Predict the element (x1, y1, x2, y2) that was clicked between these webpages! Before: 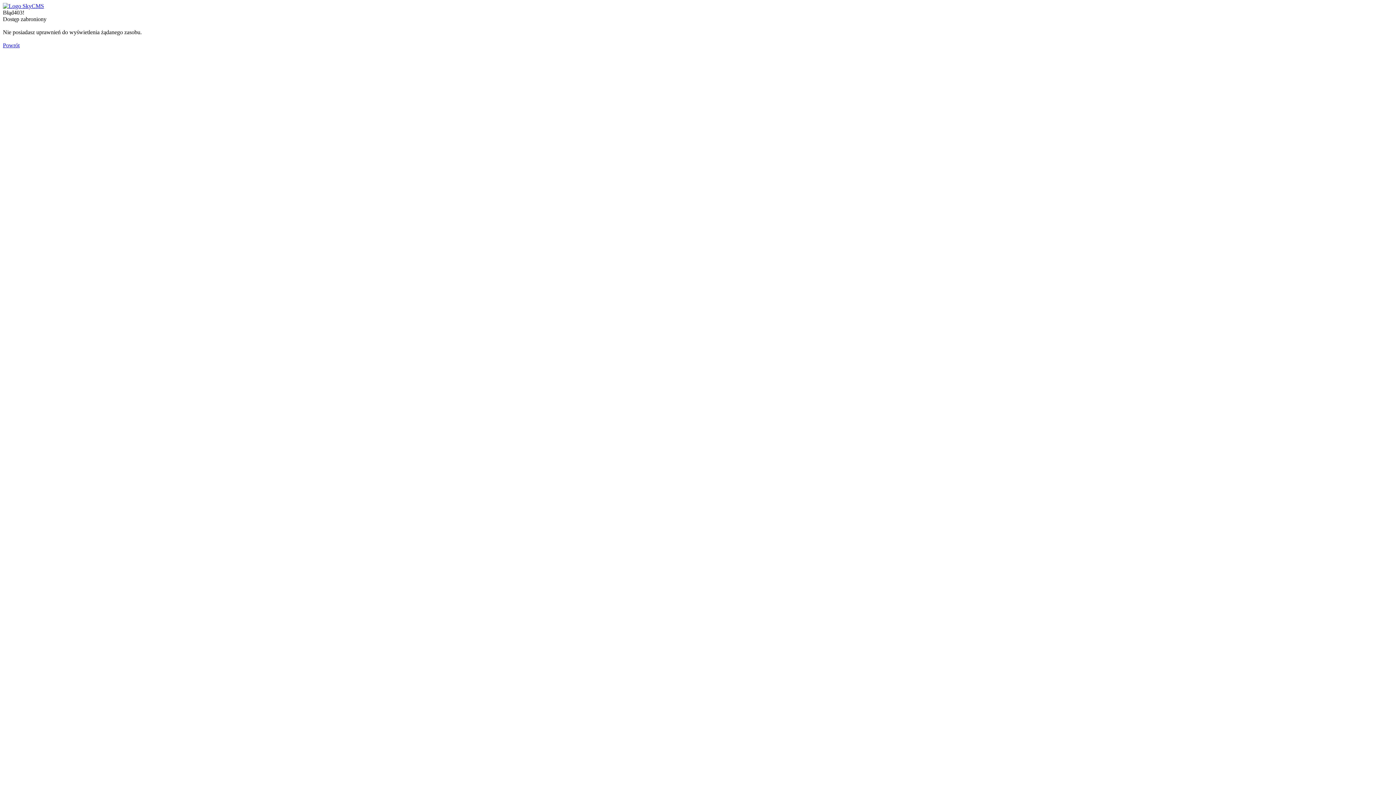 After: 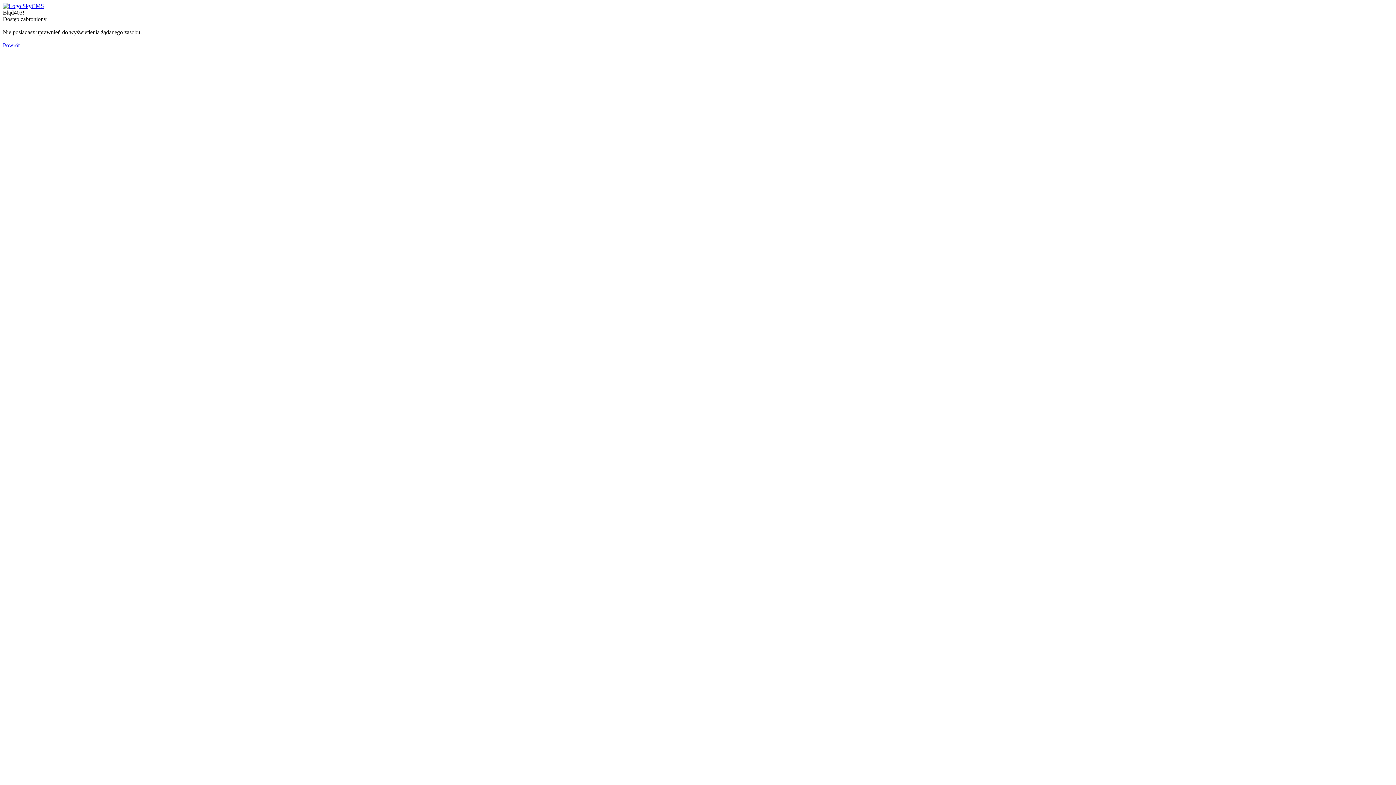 Action: bbox: (2, 2, 44, 9)